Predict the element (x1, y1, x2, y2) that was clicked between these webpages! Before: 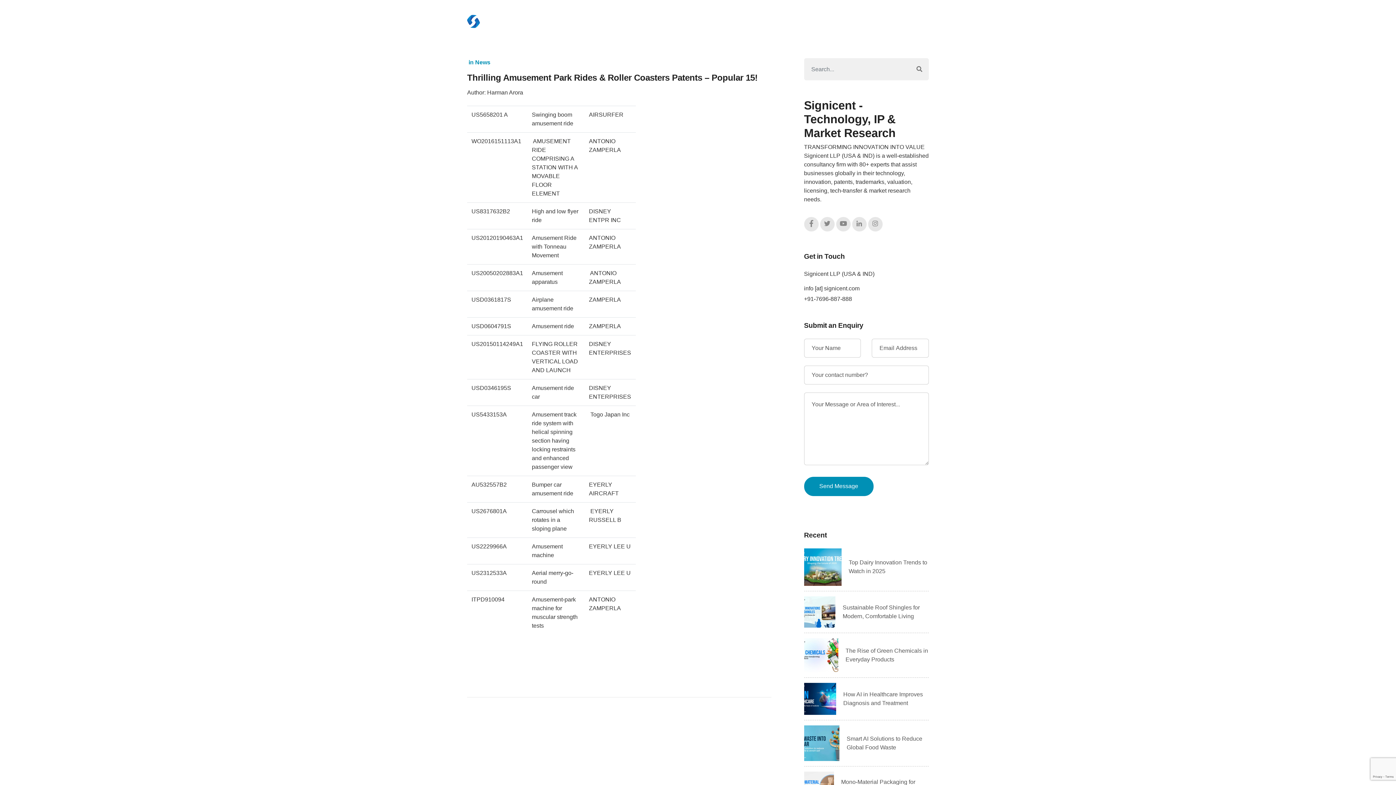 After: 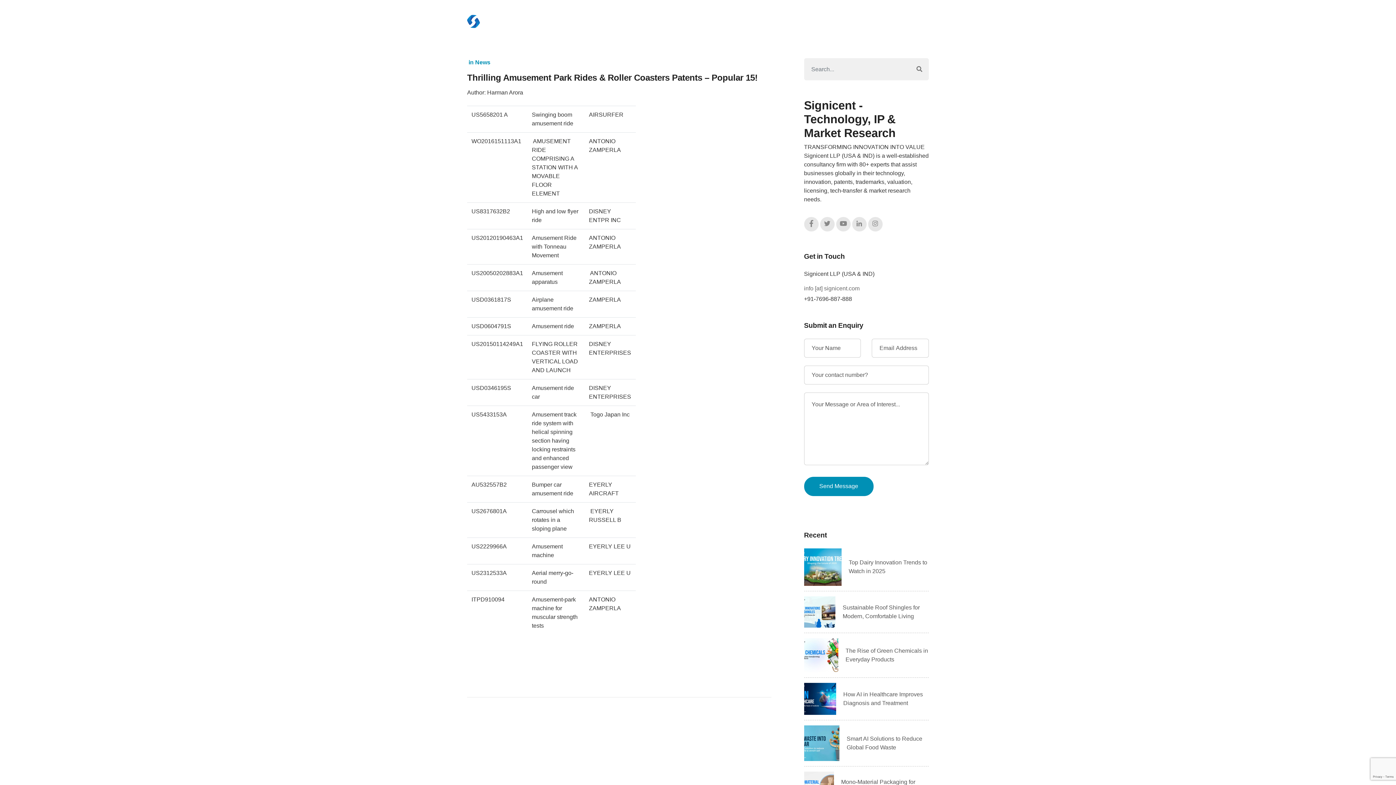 Action: bbox: (804, 285, 859, 291) label: info [at] signicent.com